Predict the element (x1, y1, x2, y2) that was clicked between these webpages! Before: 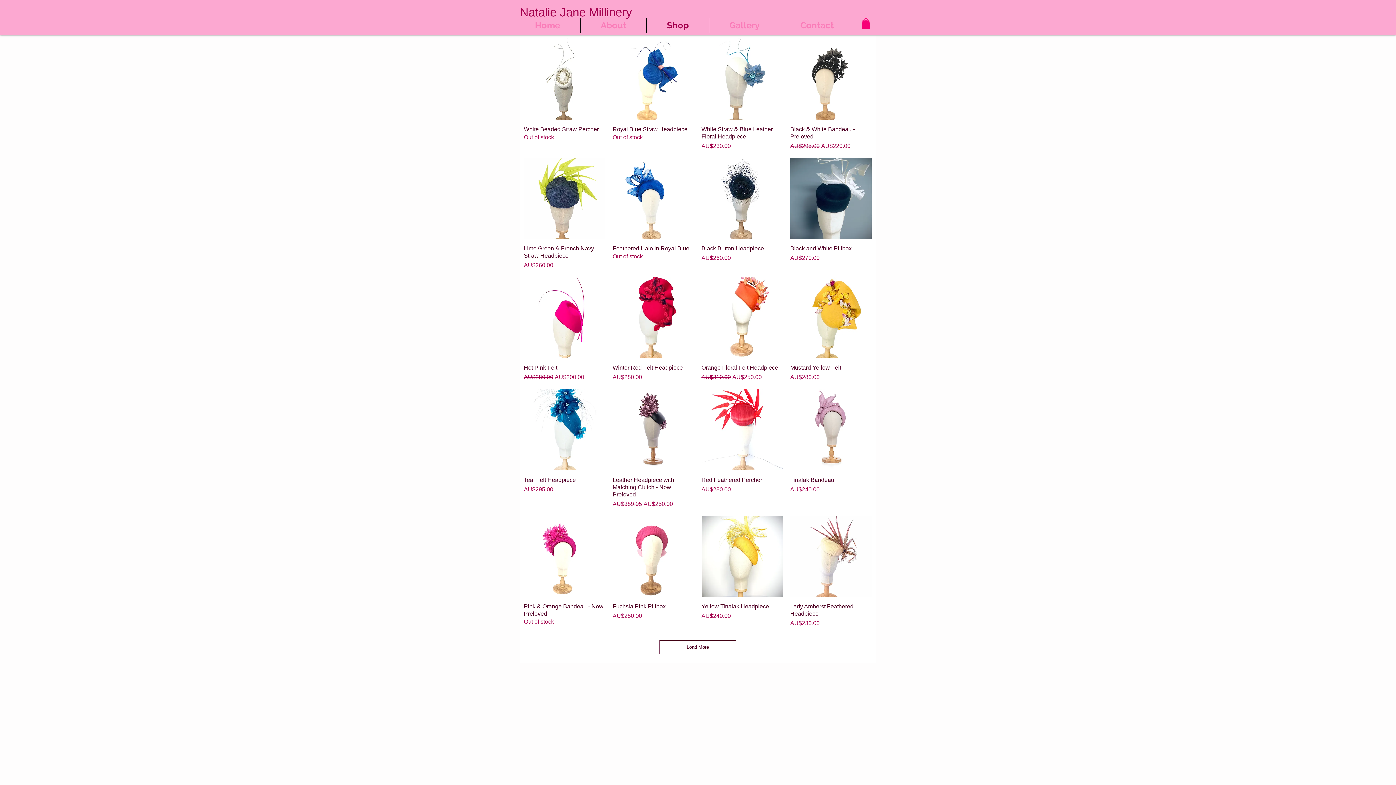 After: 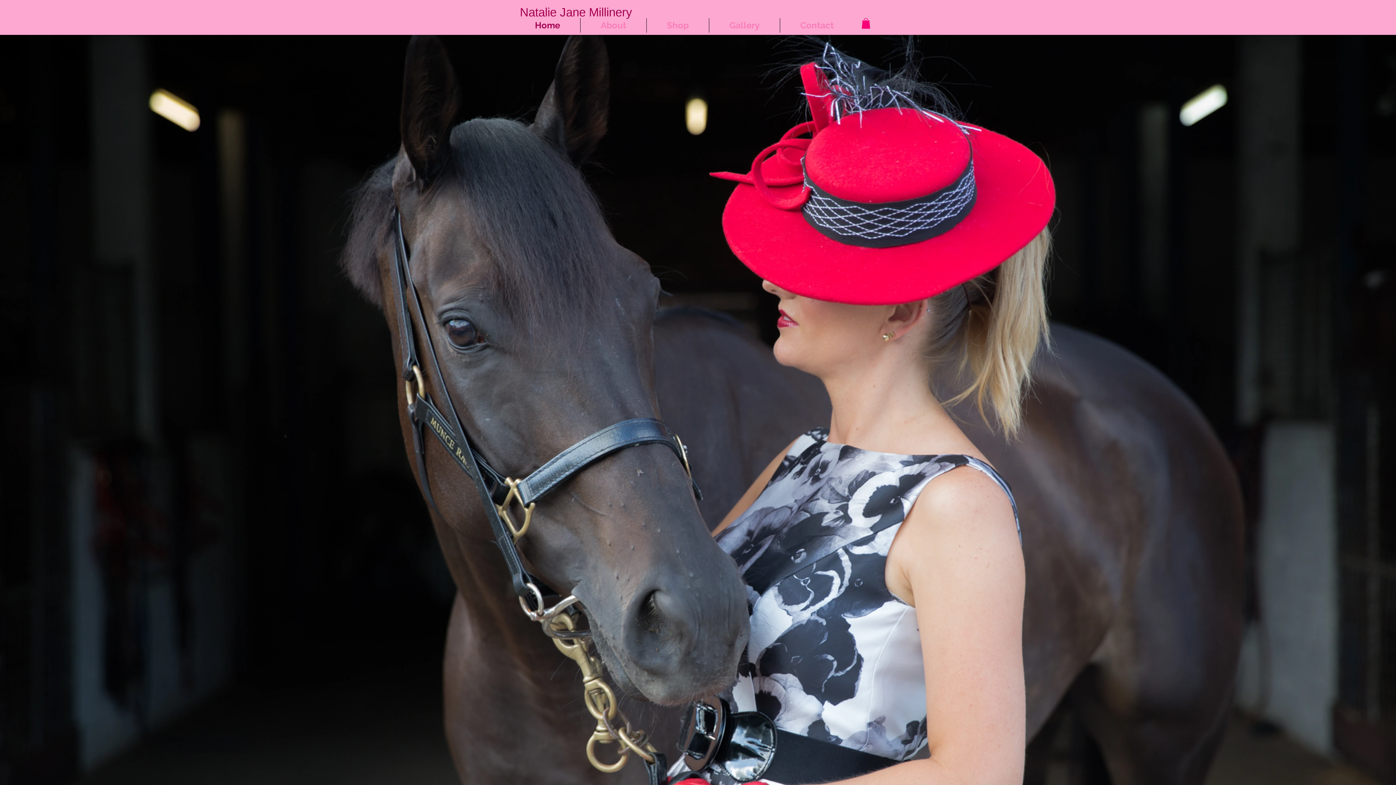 Action: label: Home bbox: (514, 18, 580, 32)